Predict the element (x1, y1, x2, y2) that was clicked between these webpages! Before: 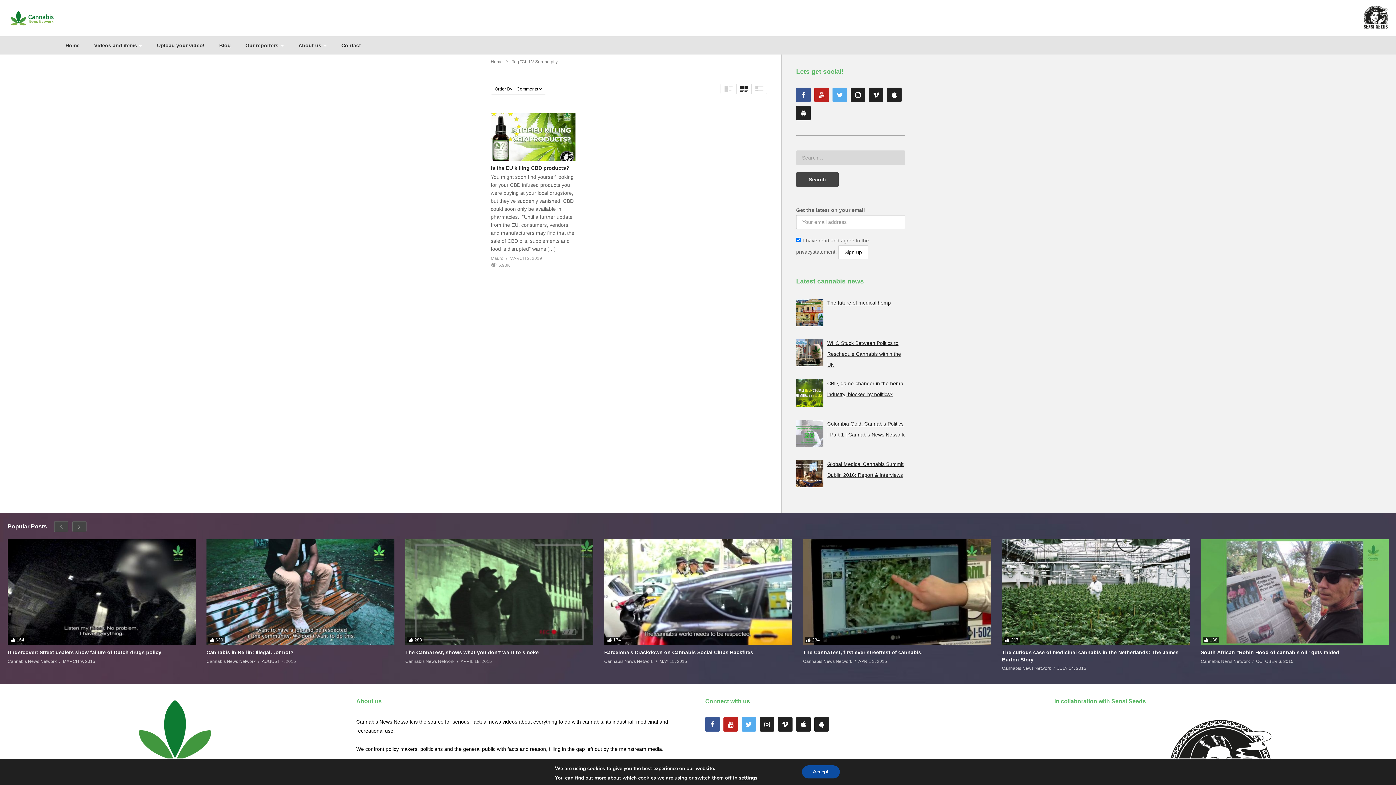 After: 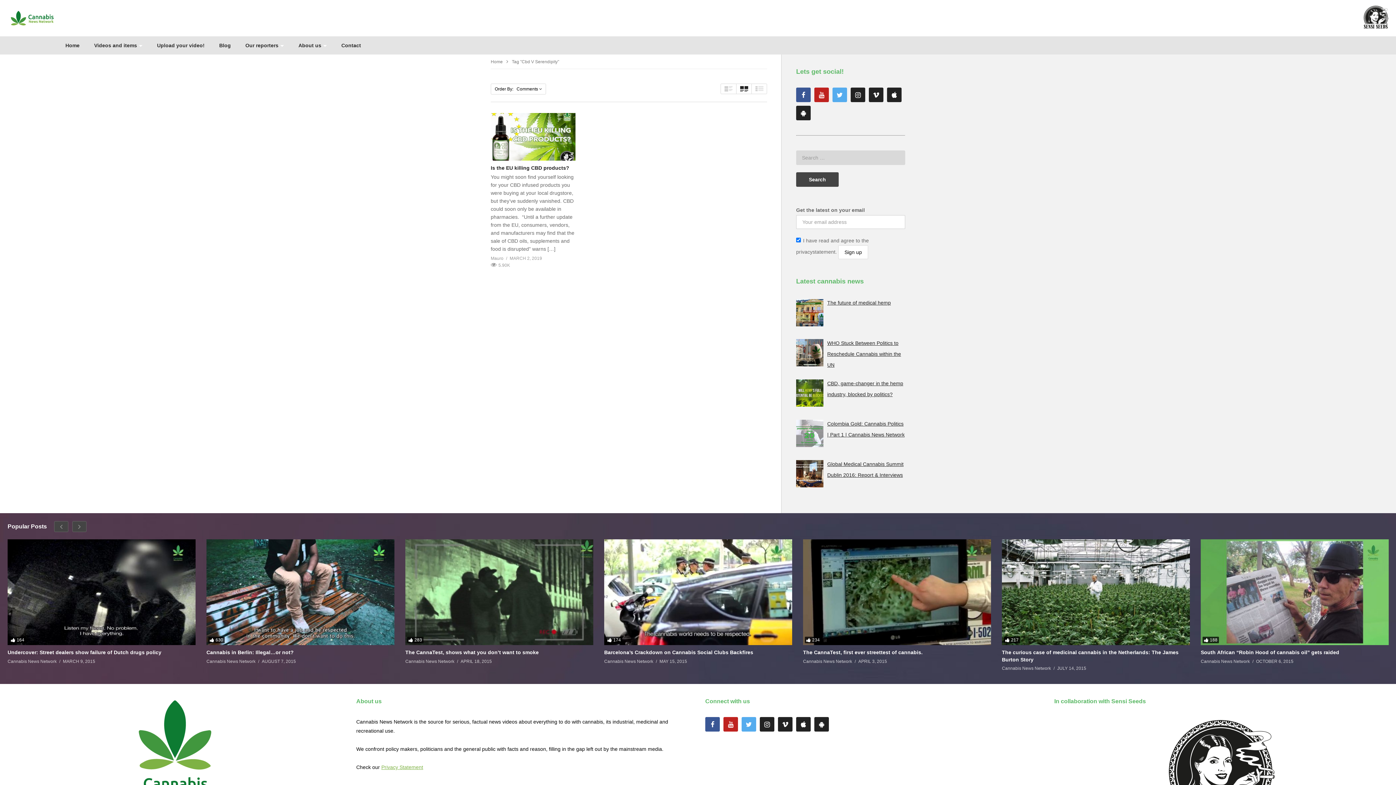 Action: label: Accept bbox: (808, 765, 847, 778)